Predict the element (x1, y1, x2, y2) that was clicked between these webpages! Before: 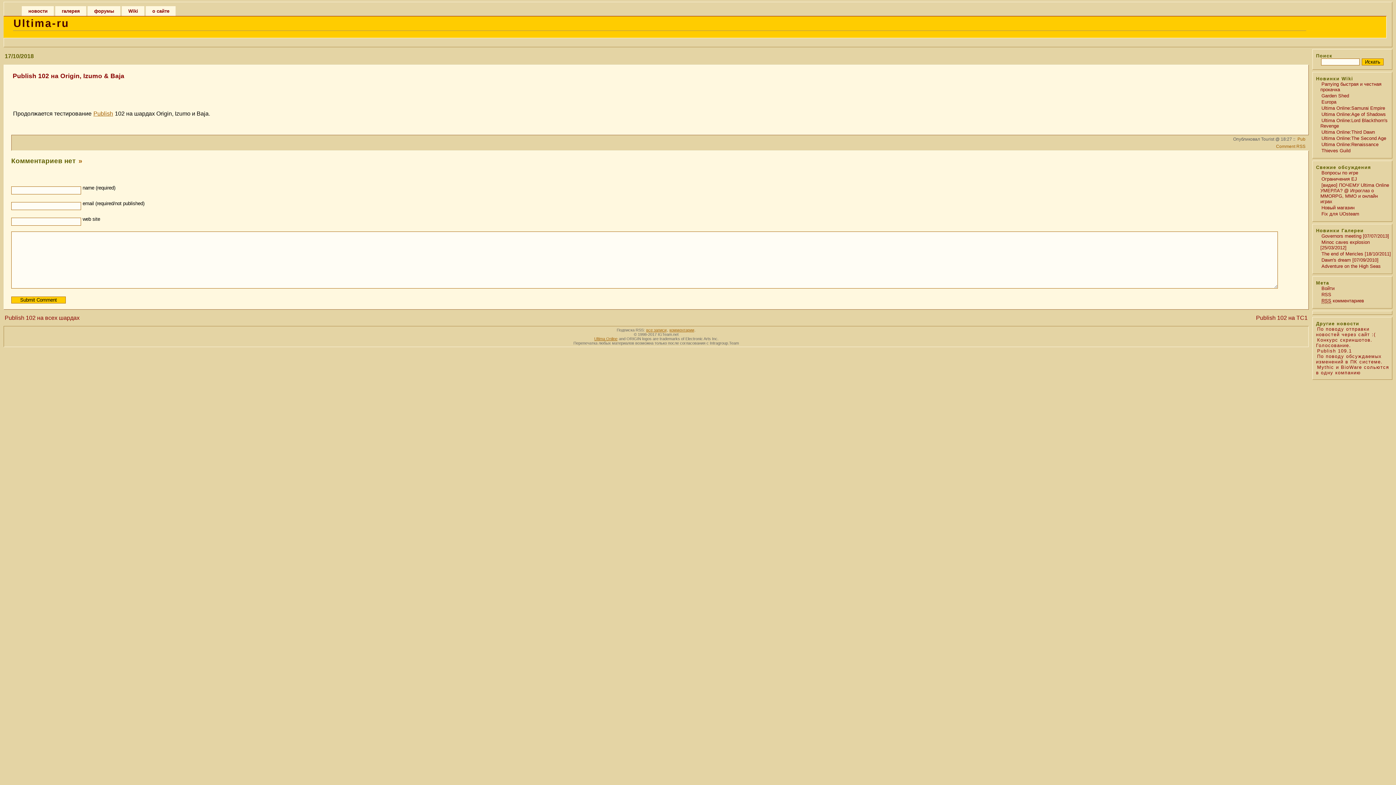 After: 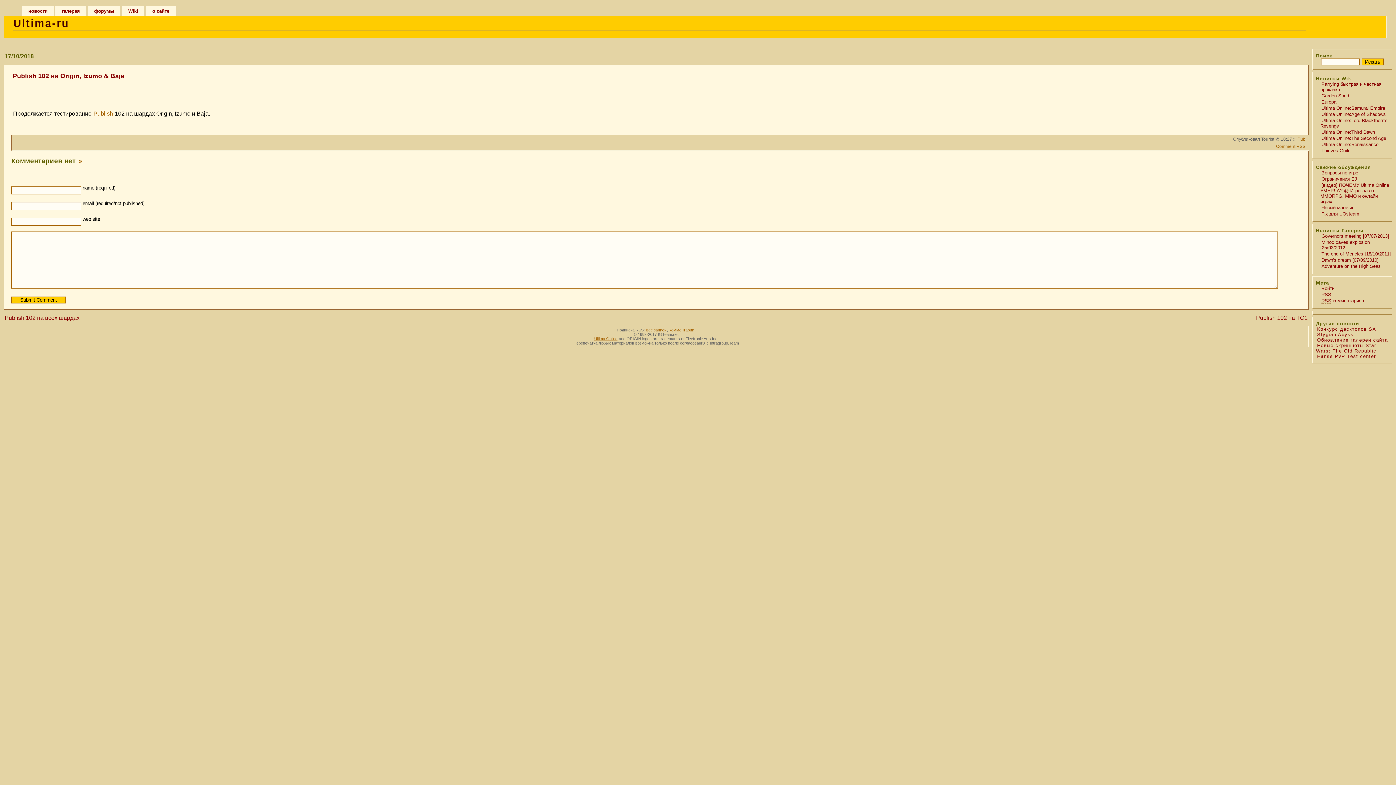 Action: bbox: (11, 72, 125, 79) label: Publish 102 на Origin, Izumo & Baja